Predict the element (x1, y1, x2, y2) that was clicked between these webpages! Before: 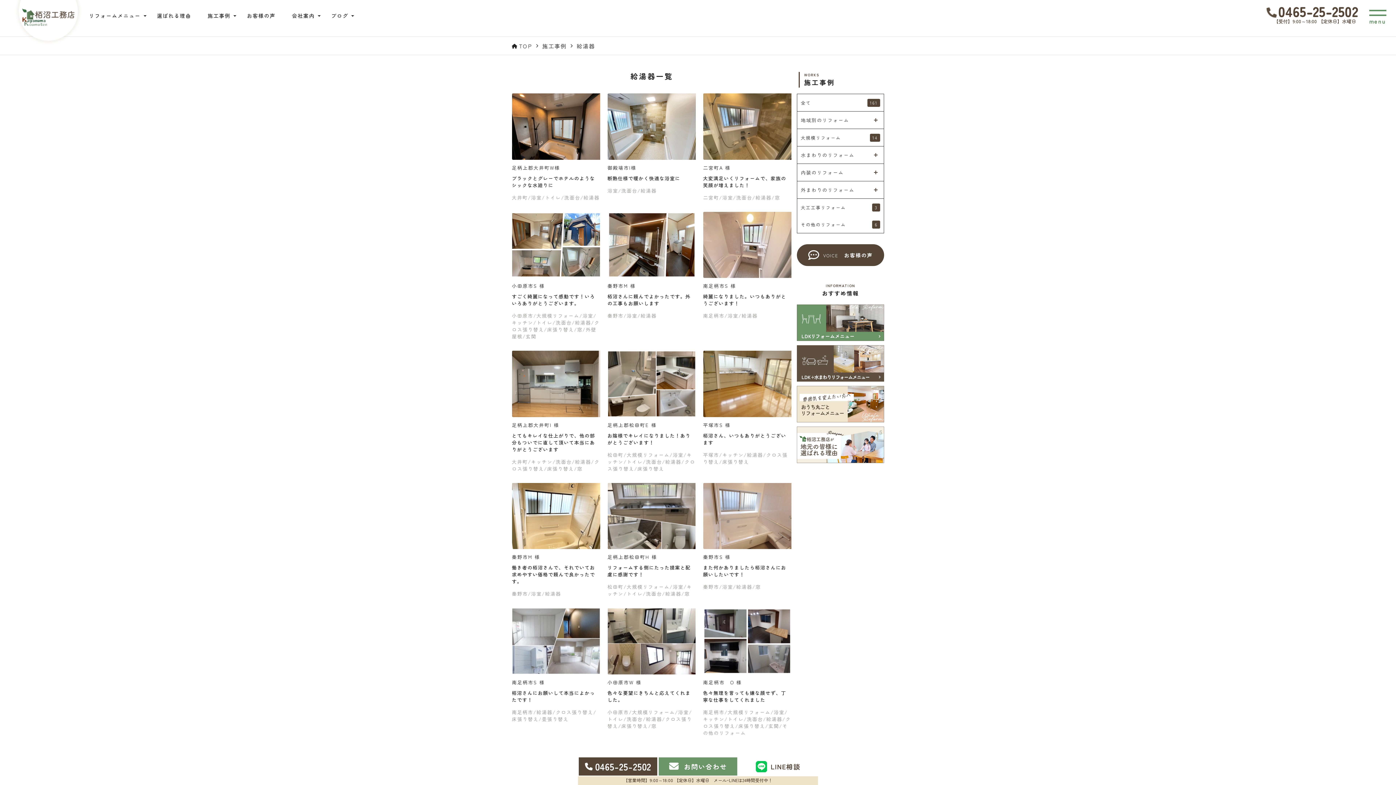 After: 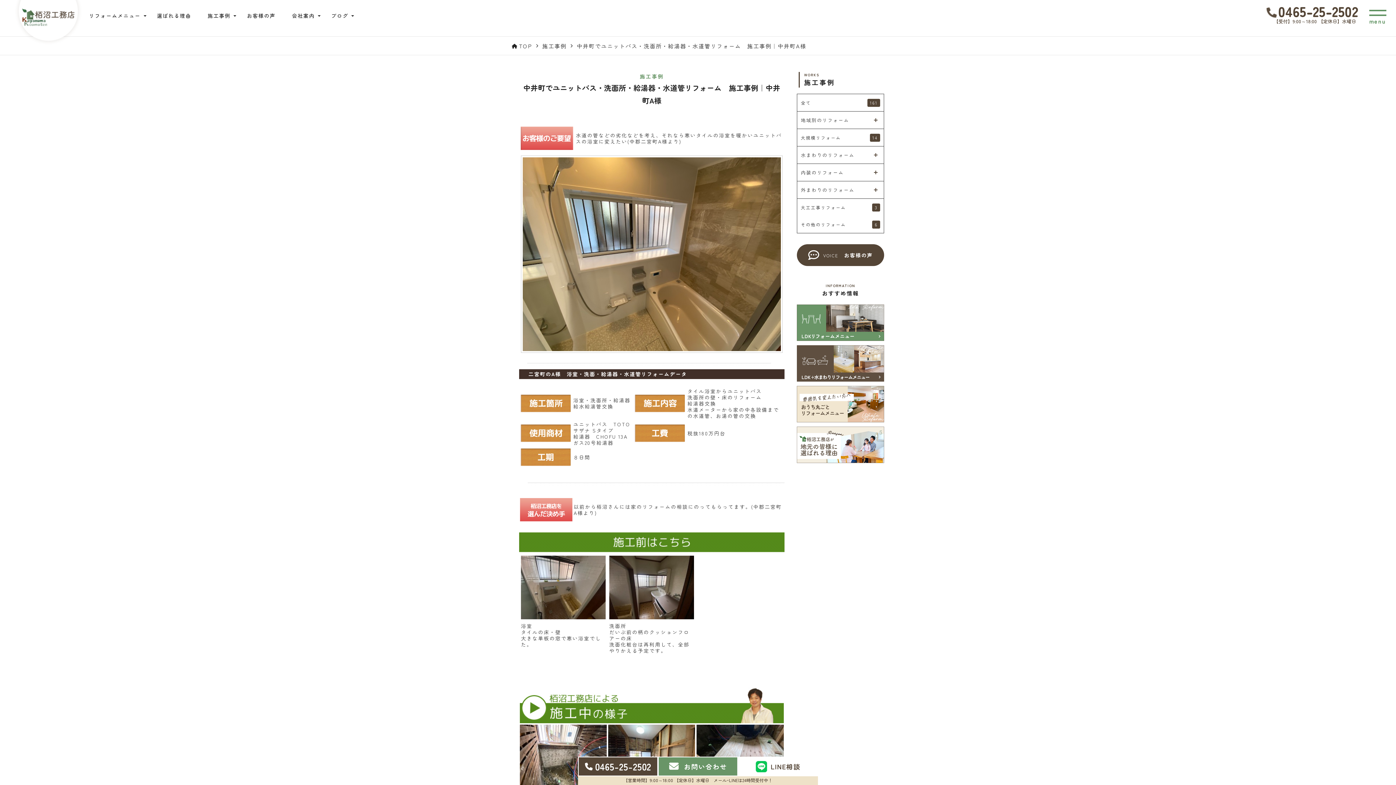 Action: bbox: (703, 93, 791, 204) label: 二宮町A 様
大変満足いくリフォームで、家族の笑顔が増えました！
二宮町/浴室/洗面台/給湯器/窓